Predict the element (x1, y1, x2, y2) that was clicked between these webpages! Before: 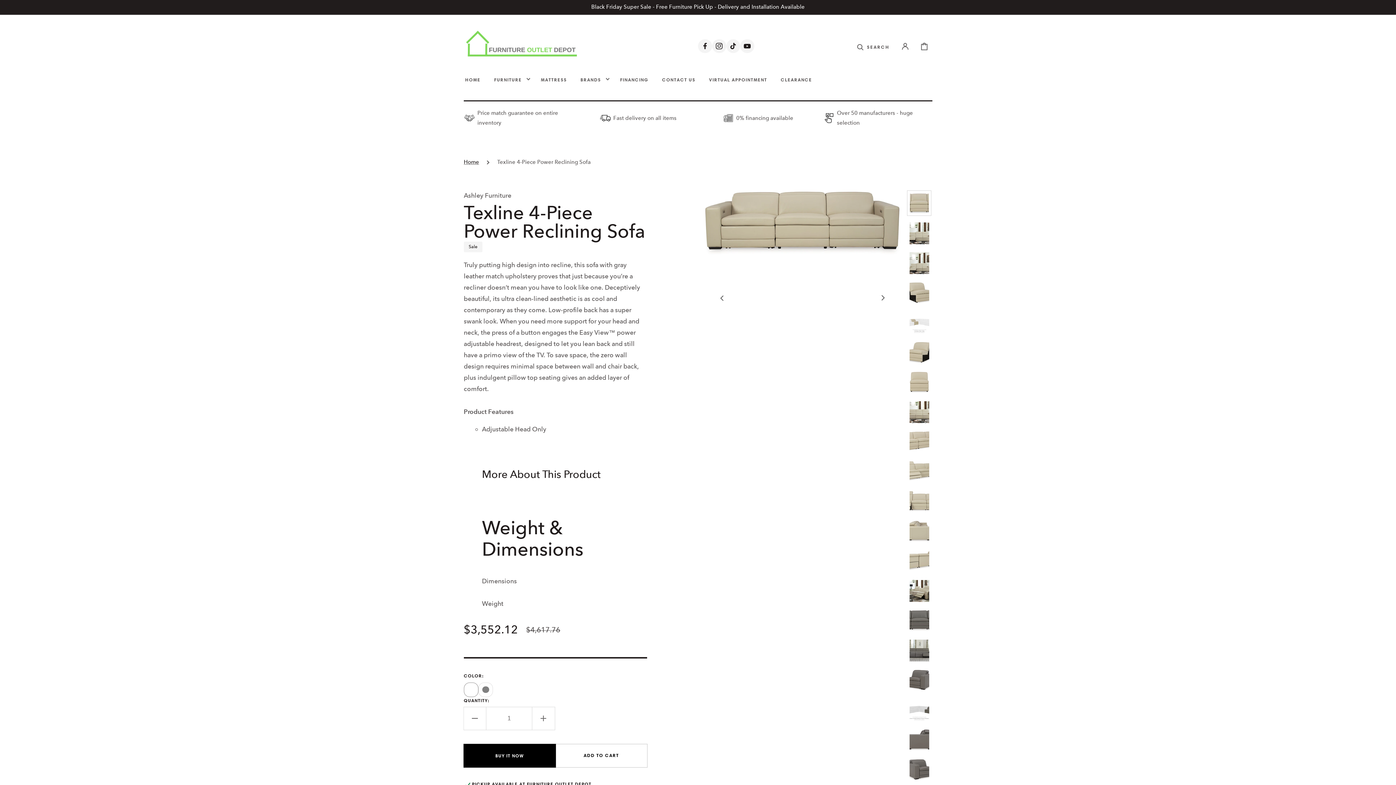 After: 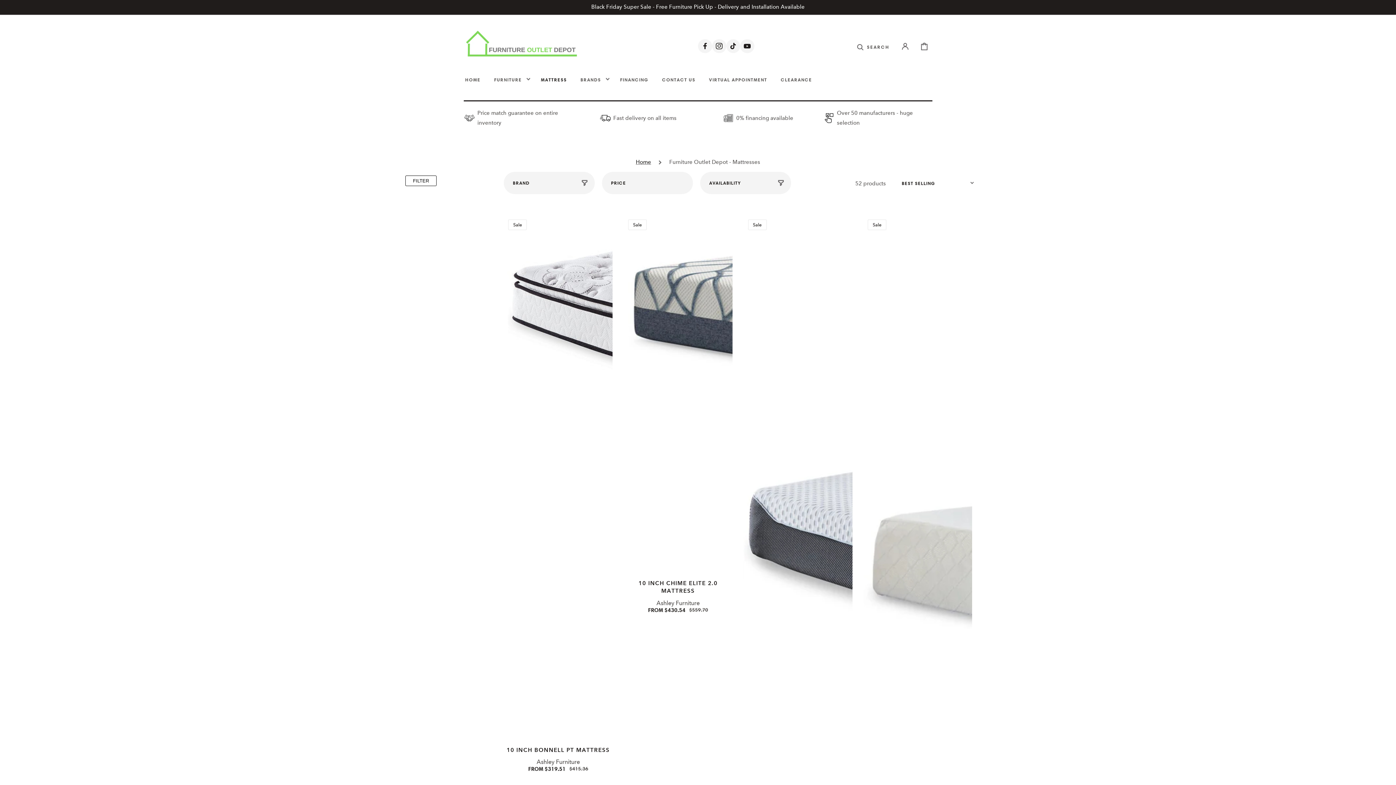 Action: label: MATTRESS bbox: (534, 69, 573, 89)